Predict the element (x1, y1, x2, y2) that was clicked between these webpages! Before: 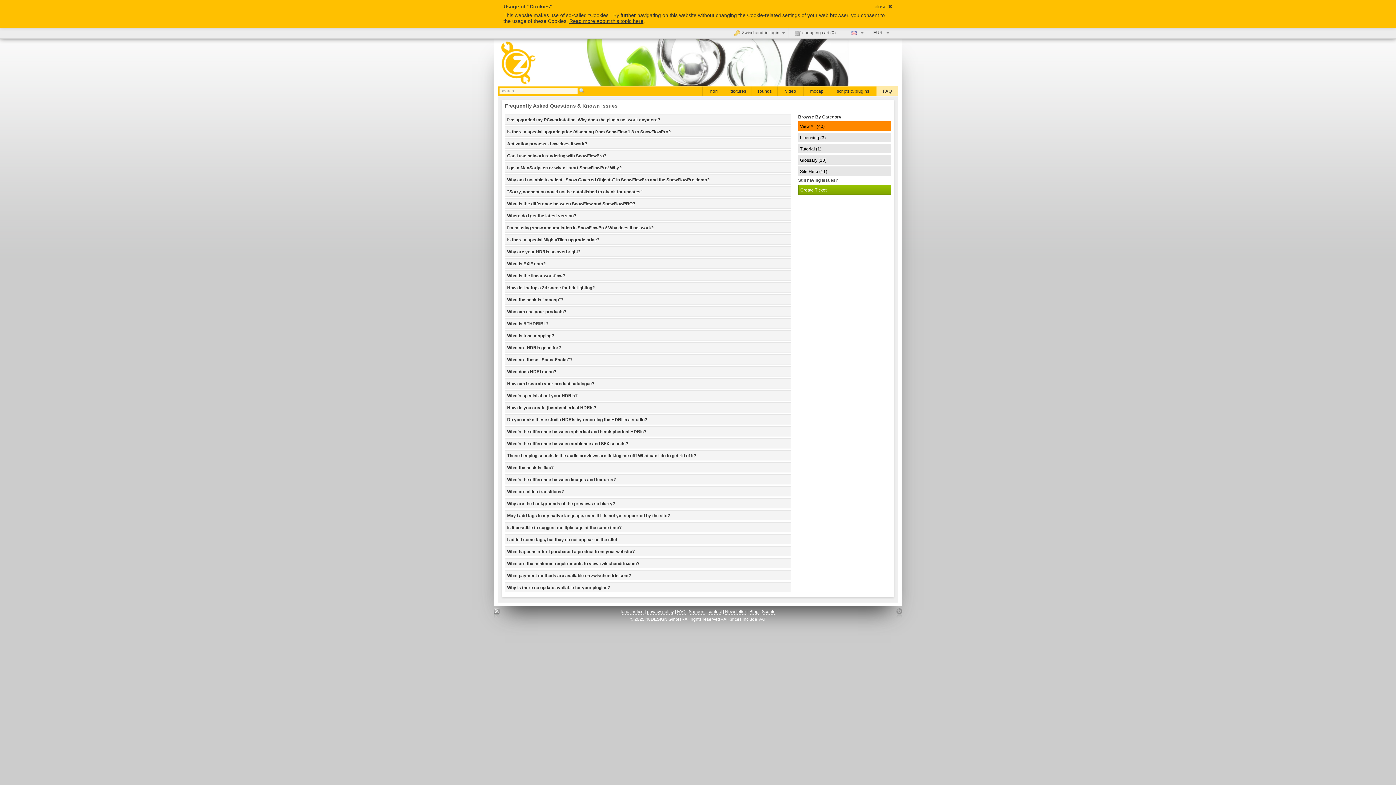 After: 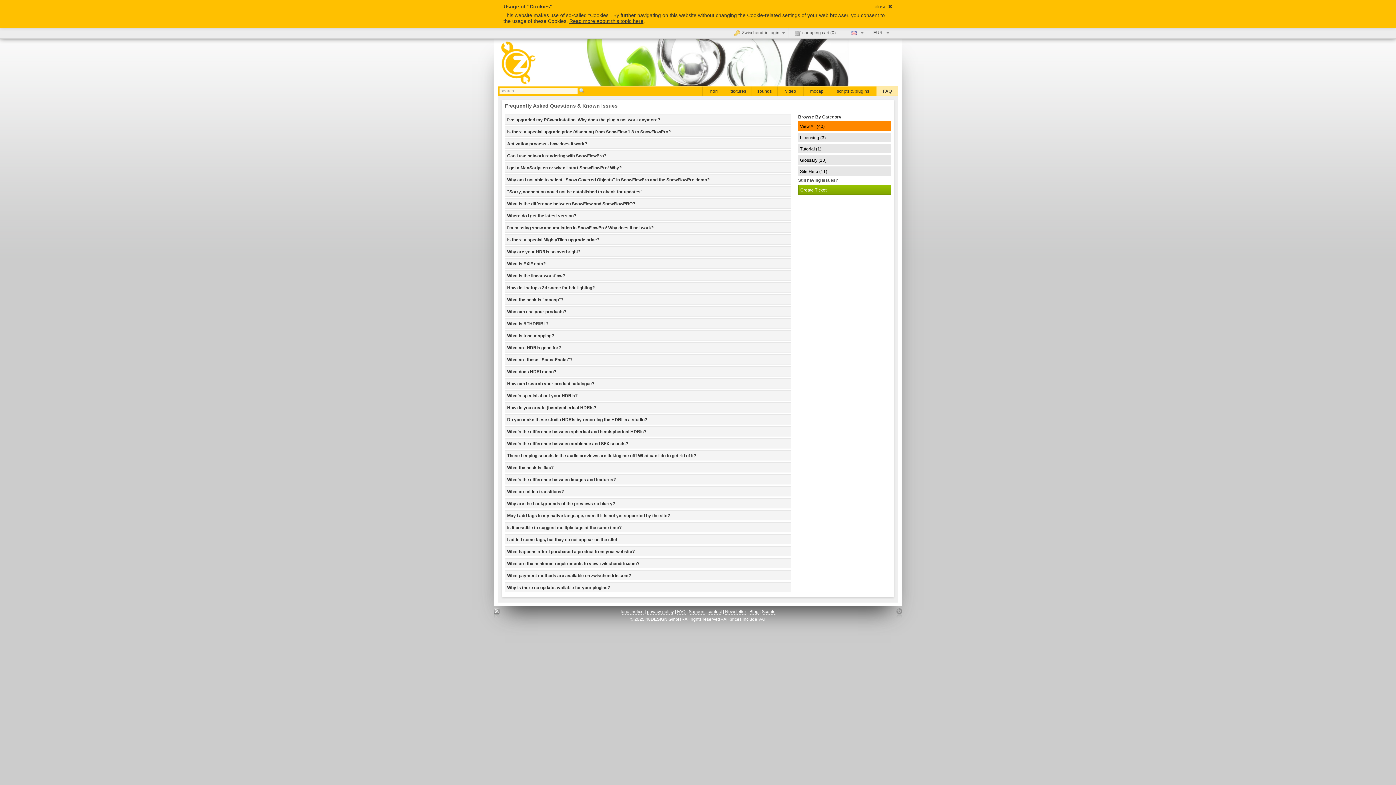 Action: label: FAQ bbox: (876, 86, 898, 95)